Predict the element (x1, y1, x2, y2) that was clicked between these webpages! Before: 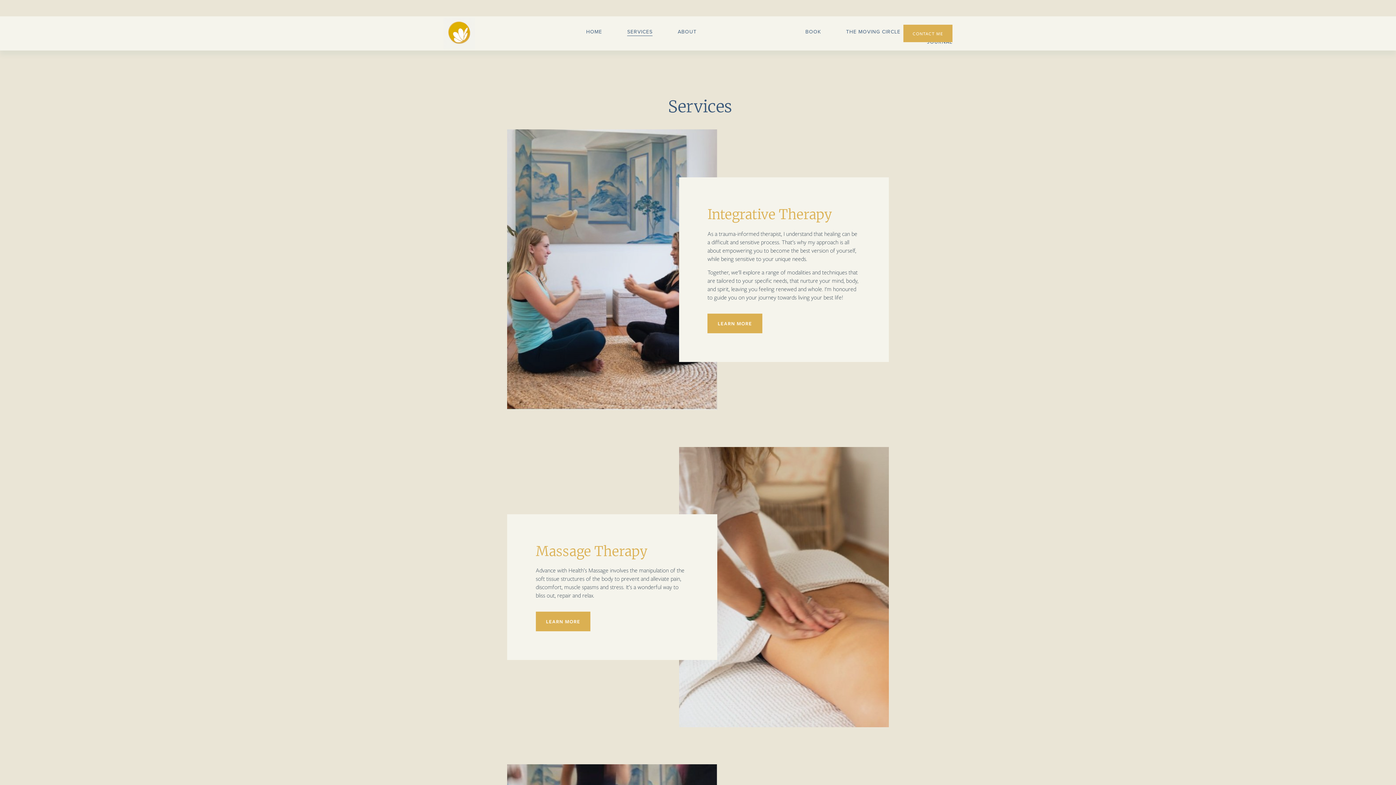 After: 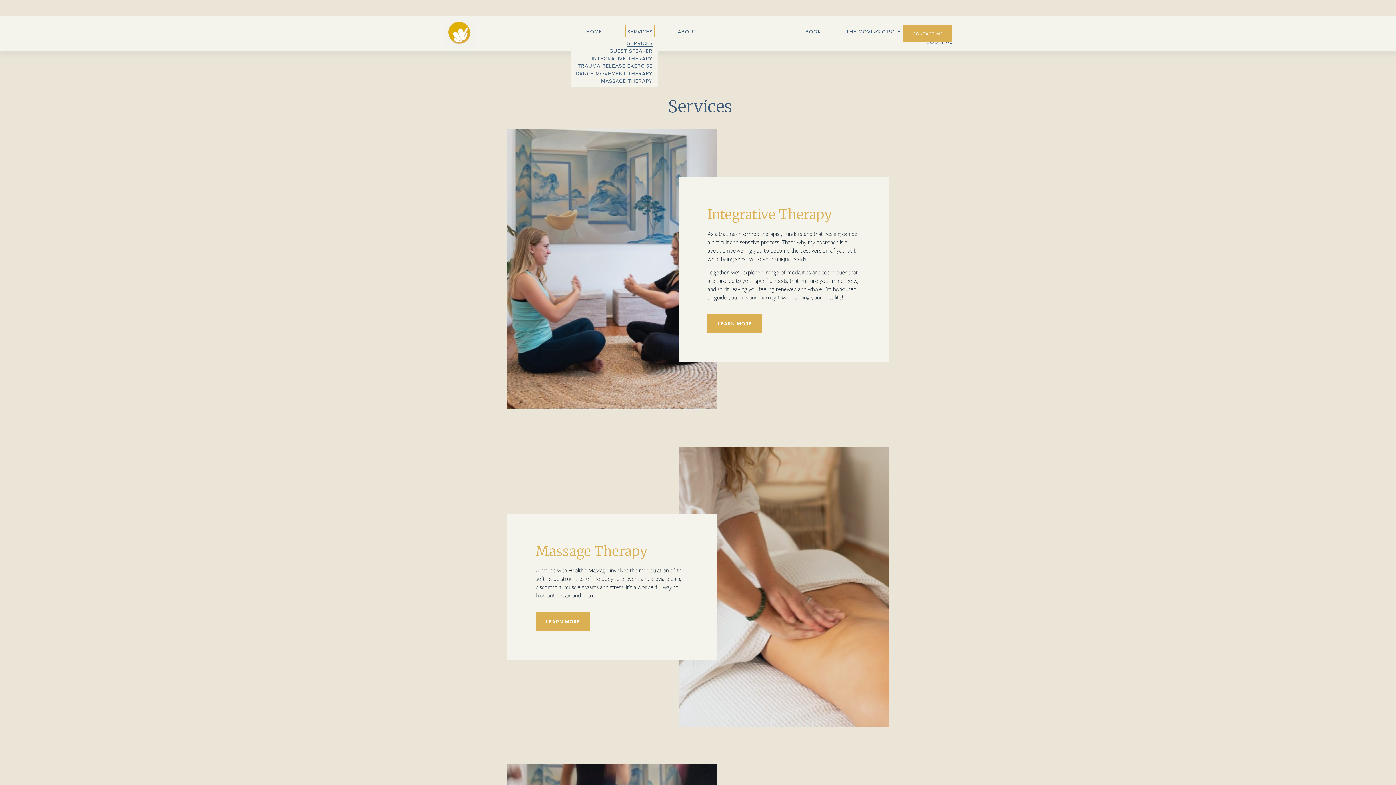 Action: label: folder dropdown bbox: (627, 26, 652, 36)